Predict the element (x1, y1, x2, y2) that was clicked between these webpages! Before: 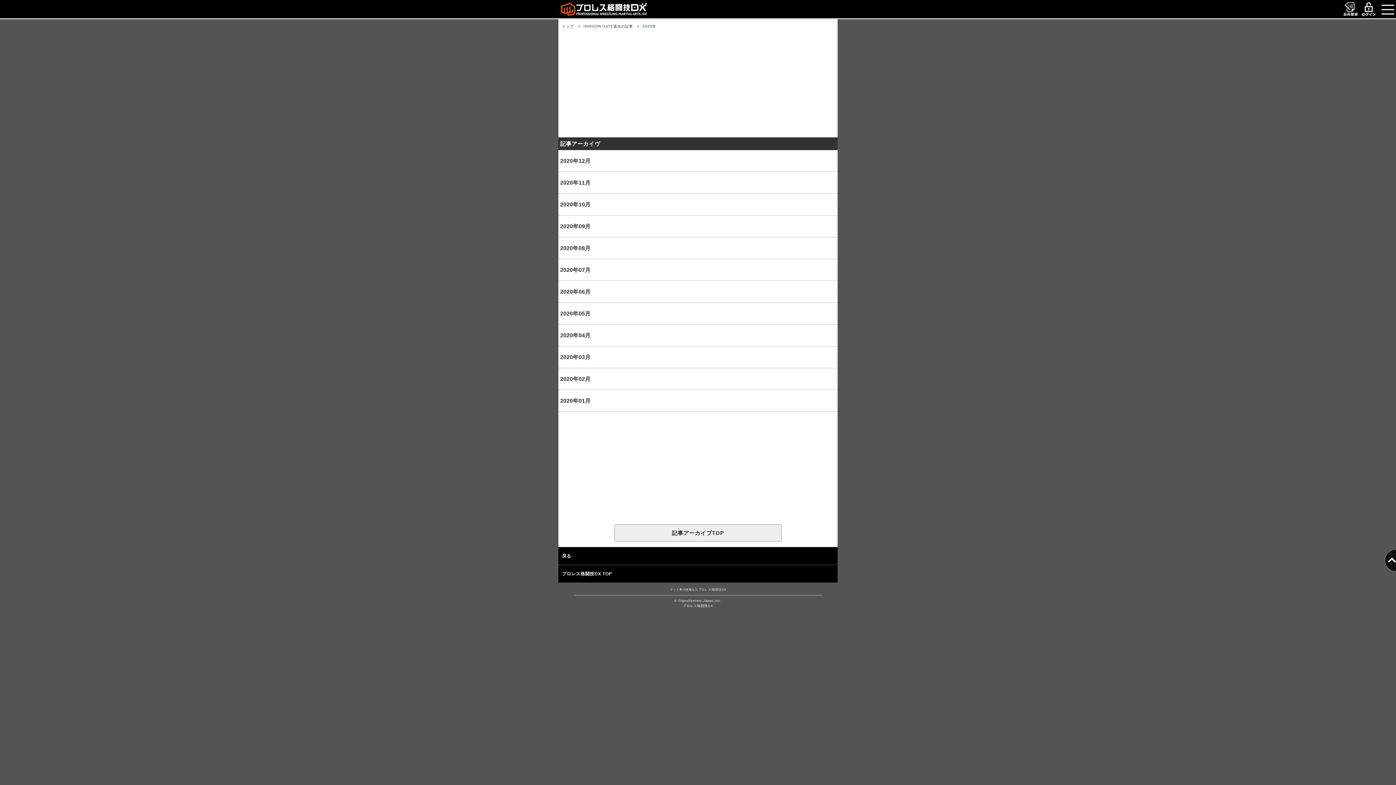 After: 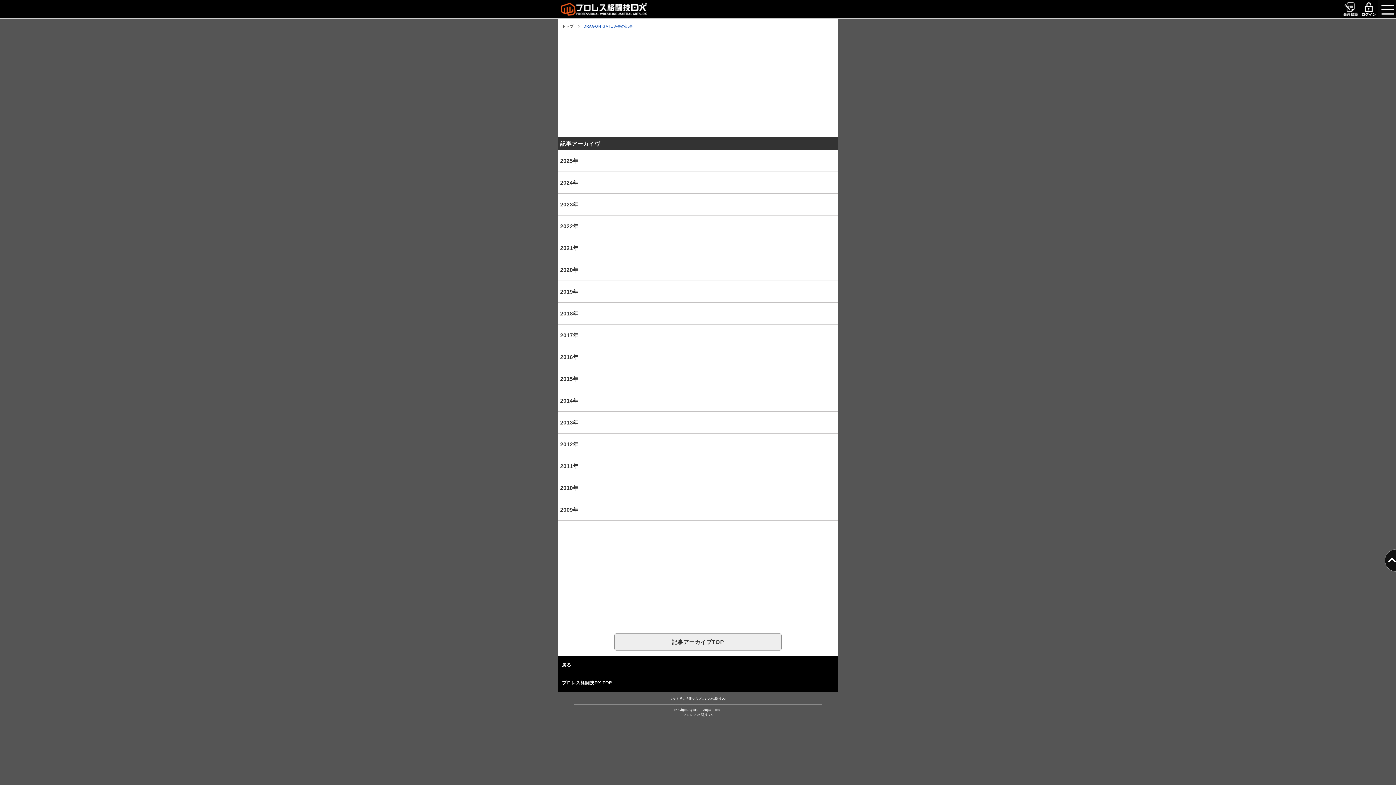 Action: bbox: (614, 524, 781, 541) label: 記事アーカイブTOP